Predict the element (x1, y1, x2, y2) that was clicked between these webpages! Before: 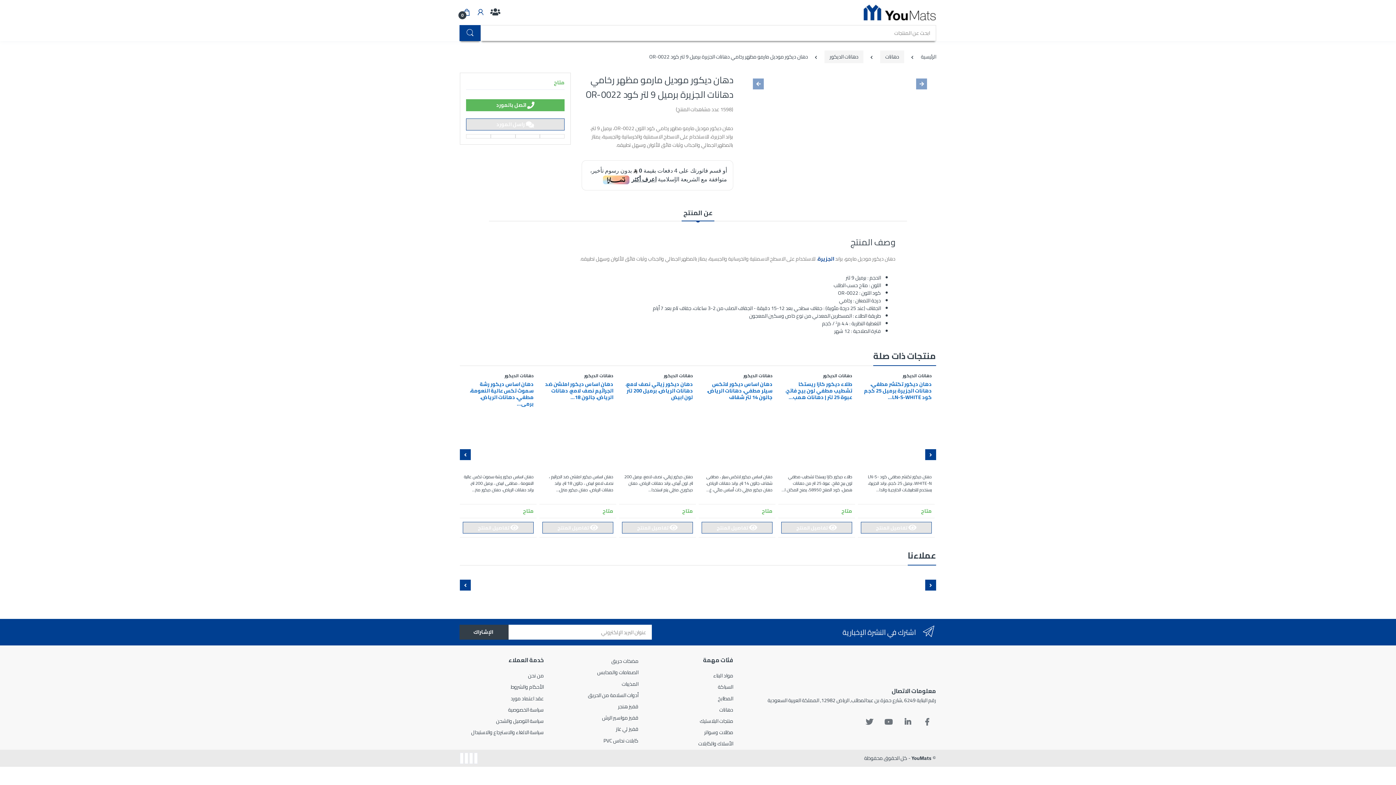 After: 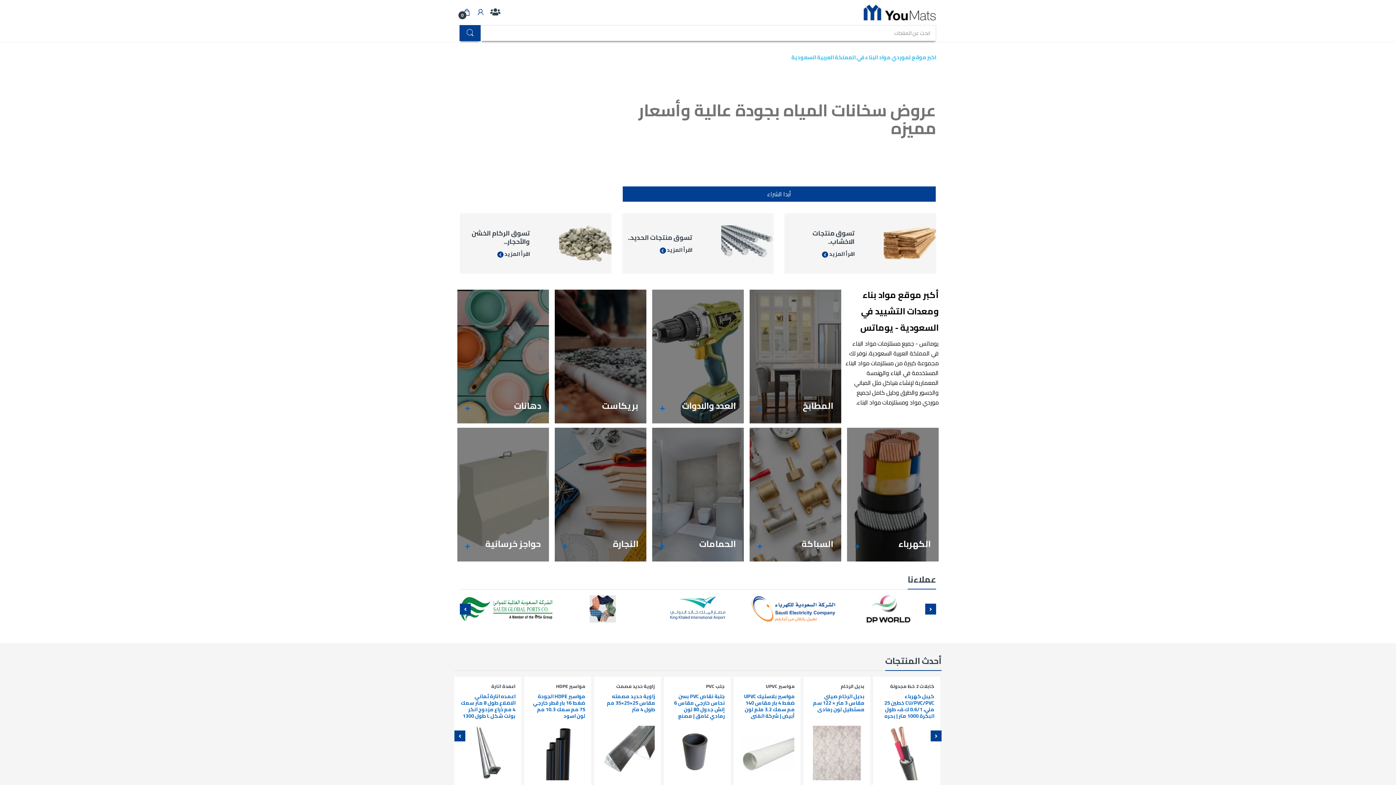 Action: label: YouMats bbox: (911, 762, 931, 771)